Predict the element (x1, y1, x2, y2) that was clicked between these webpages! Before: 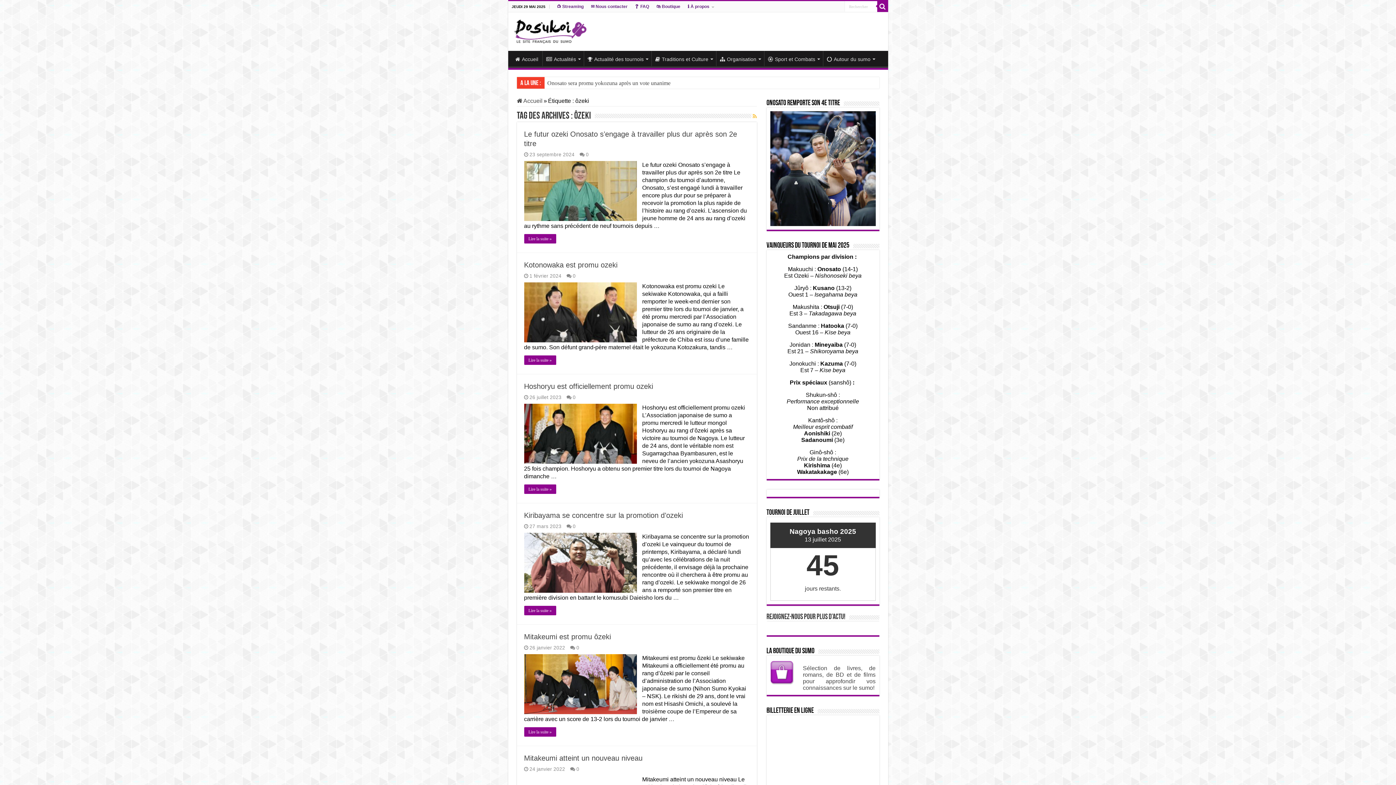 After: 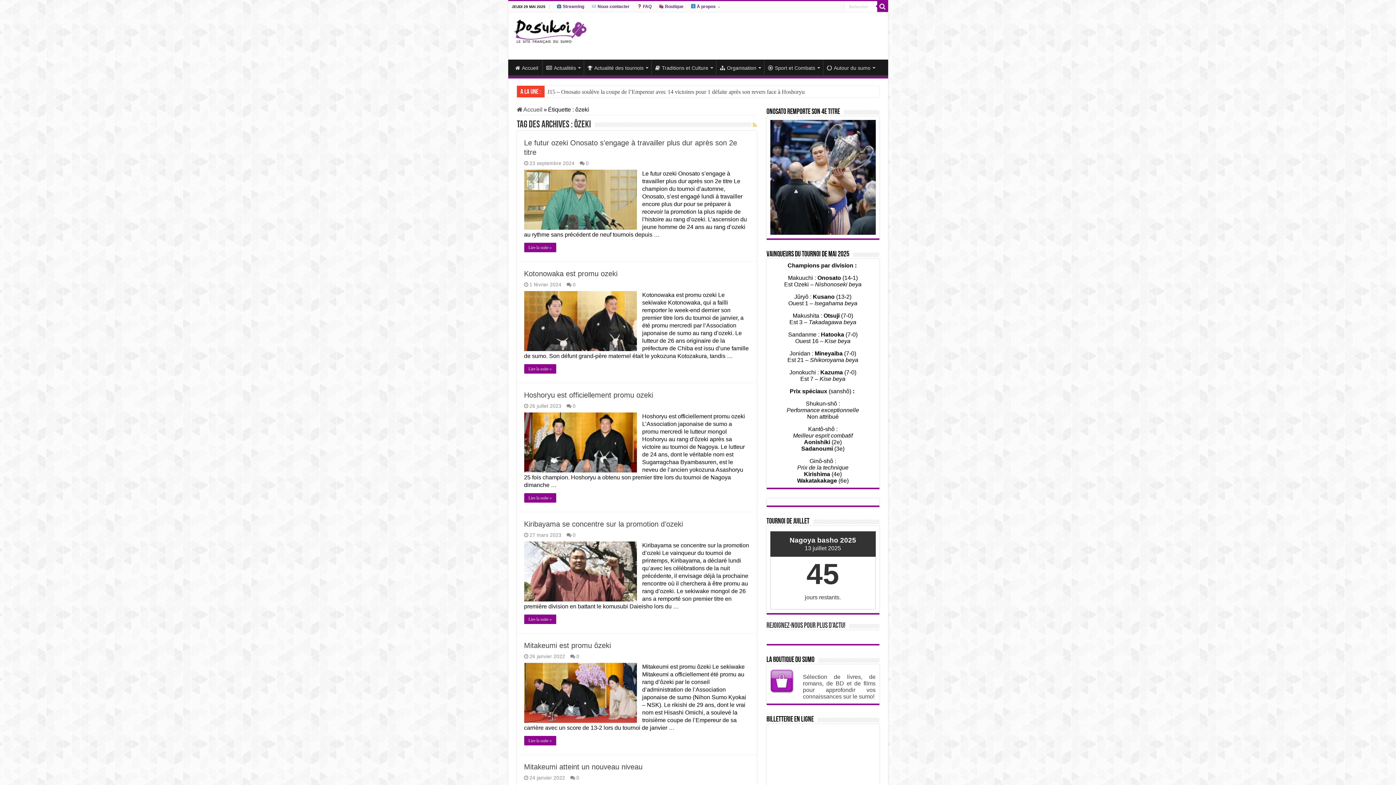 Action: bbox: (823, 50, 878, 66) label: Autour du sumo